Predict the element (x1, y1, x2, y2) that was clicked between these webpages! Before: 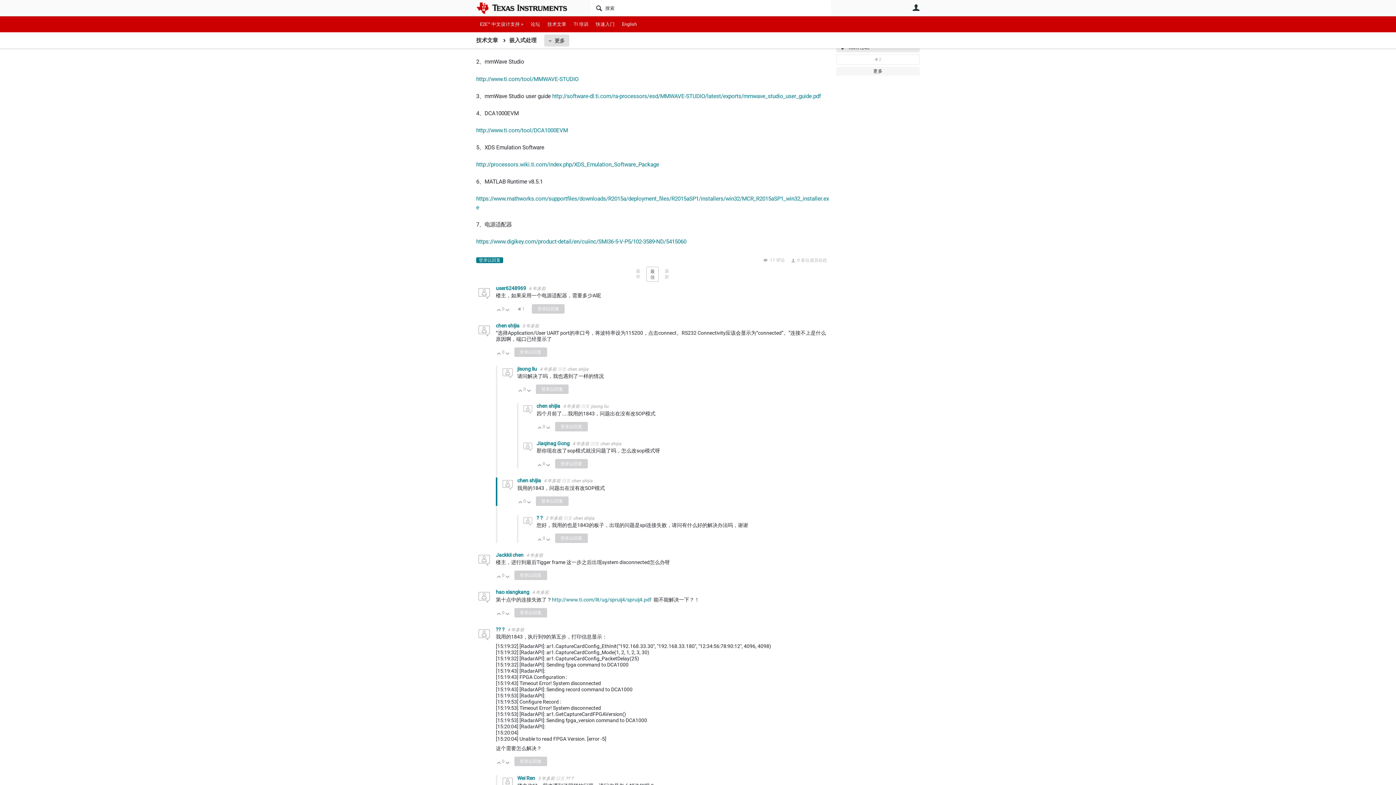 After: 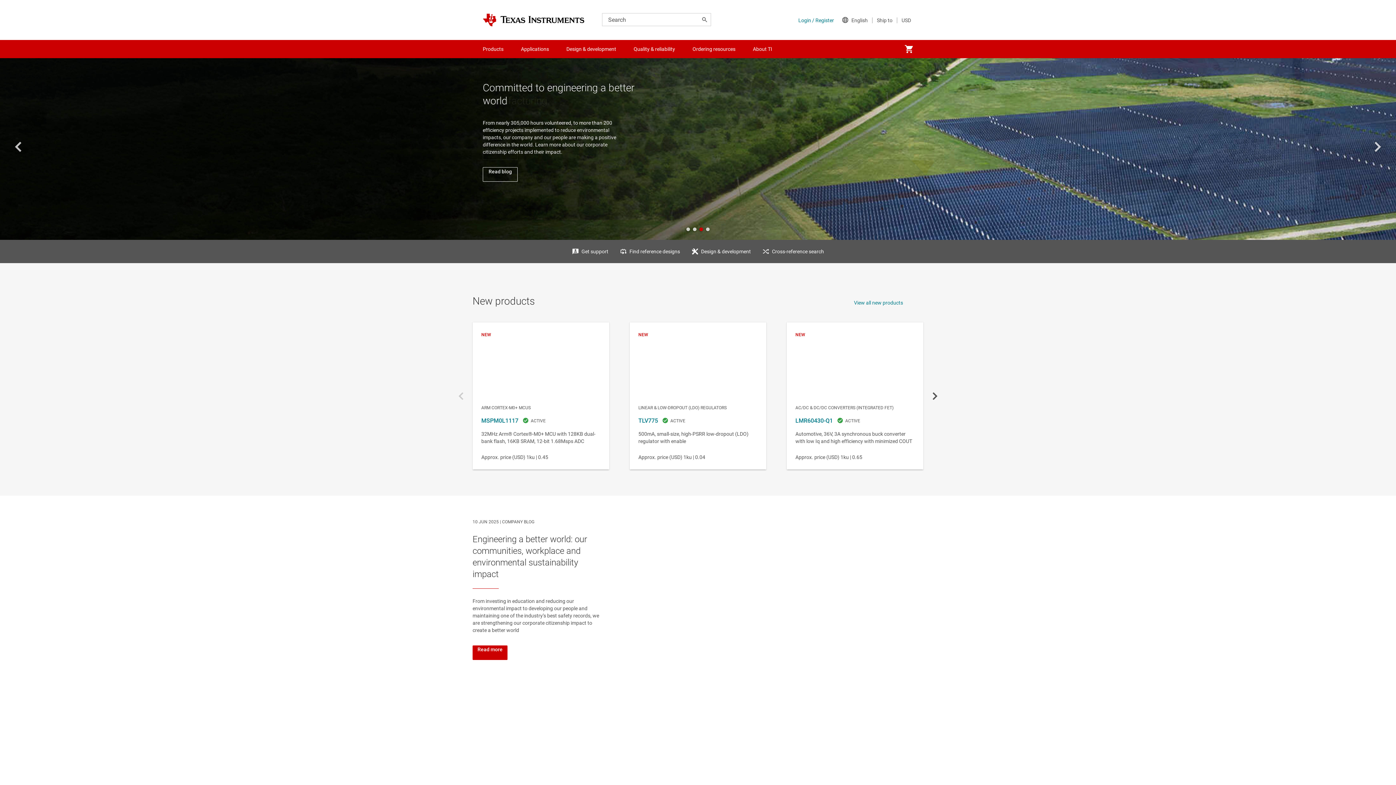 Action: bbox: (476, 2, 578, 13)